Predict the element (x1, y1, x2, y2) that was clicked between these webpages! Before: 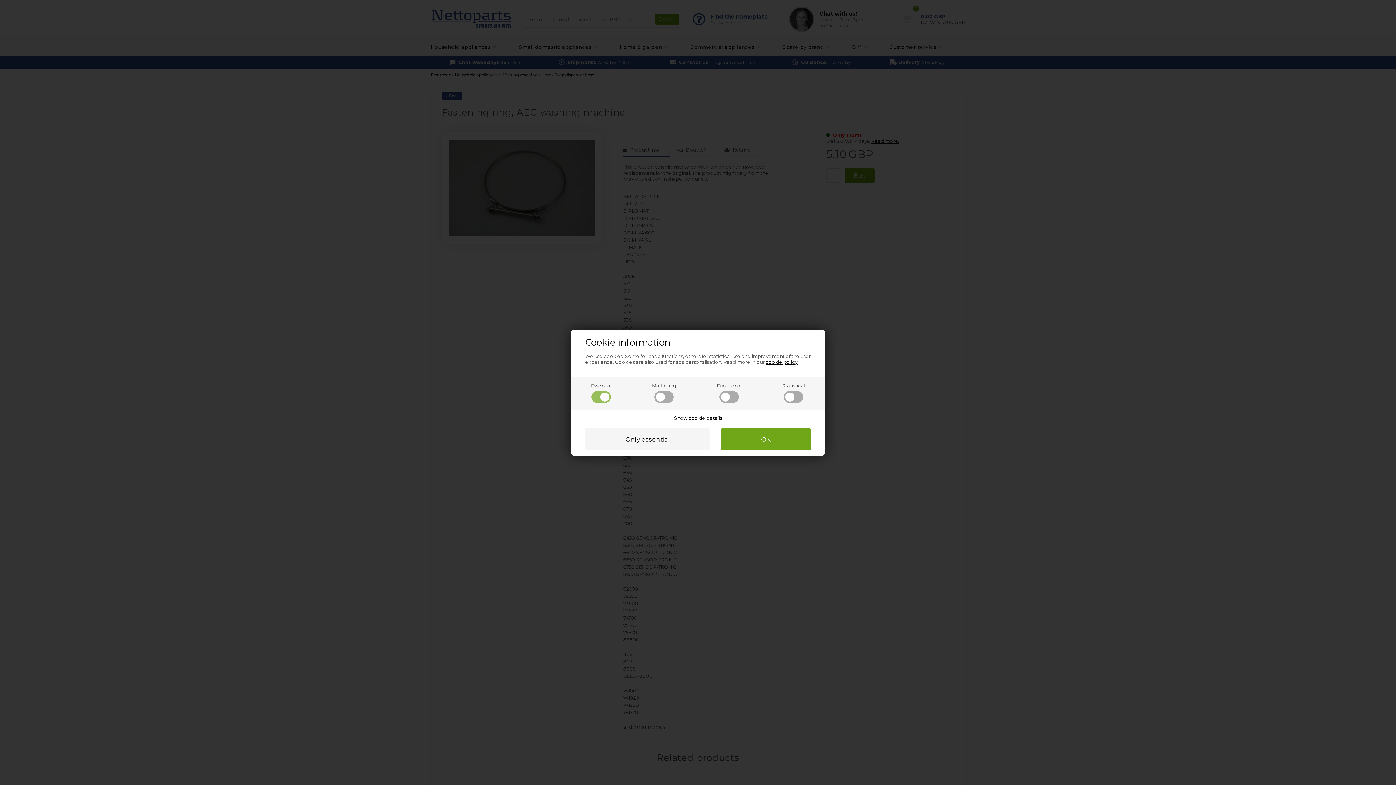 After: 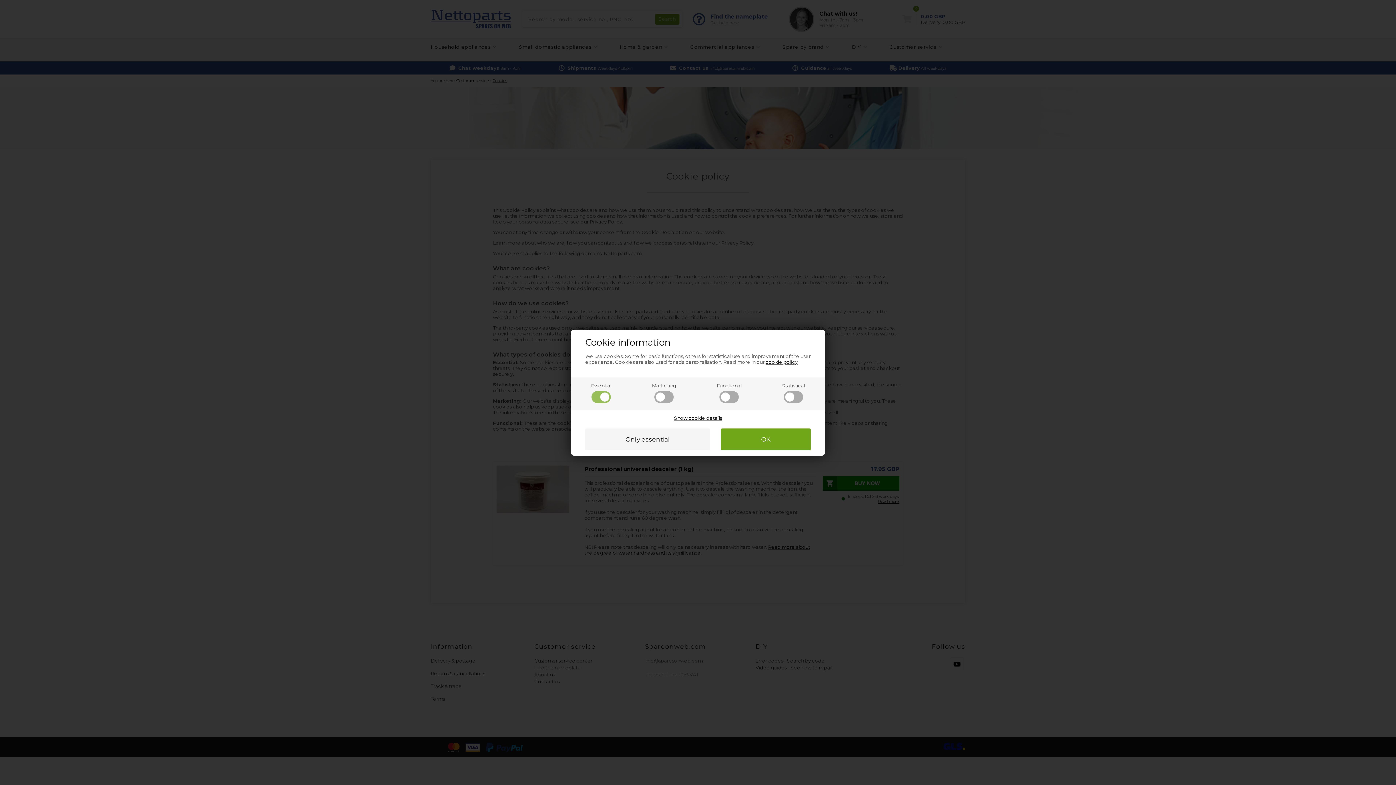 Action: bbox: (765, 359, 797, 364) label: cookie policy